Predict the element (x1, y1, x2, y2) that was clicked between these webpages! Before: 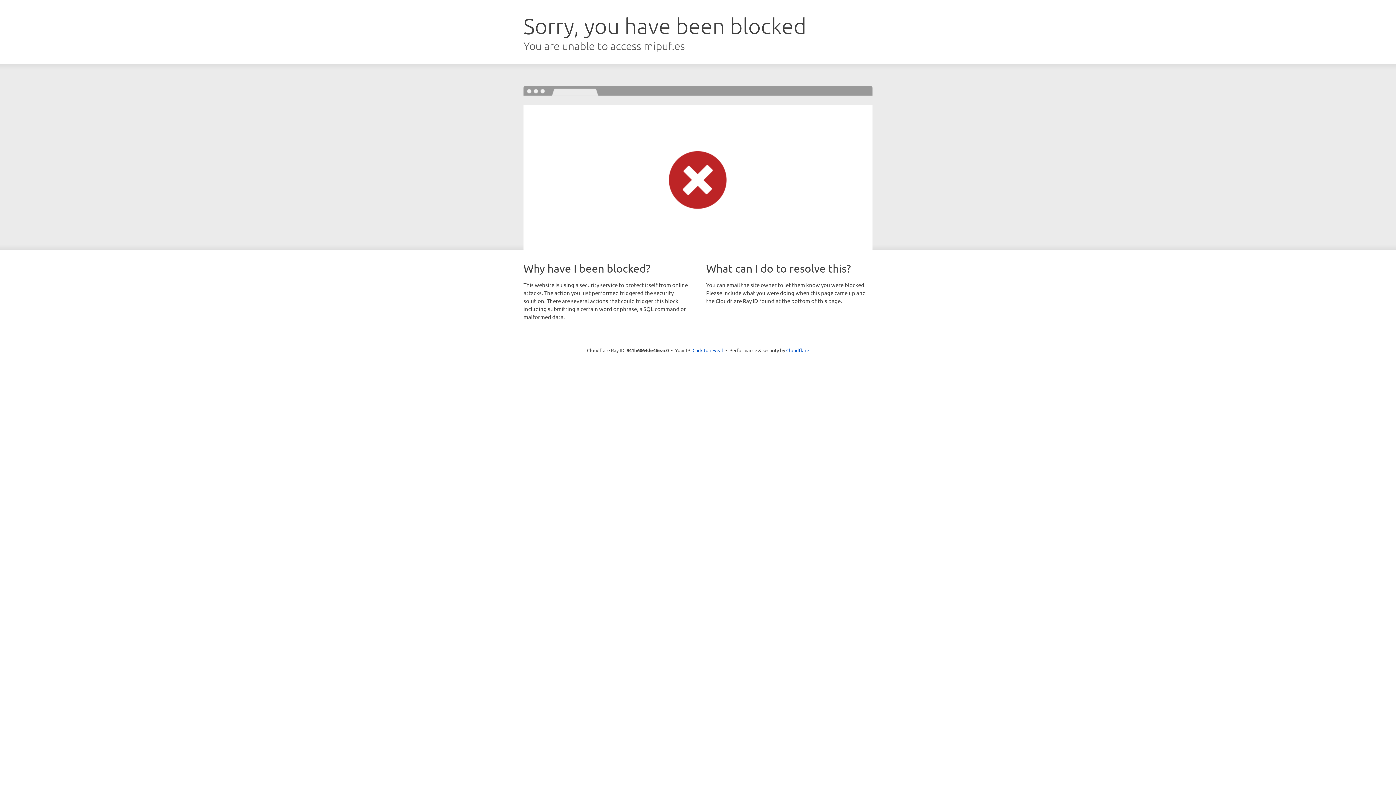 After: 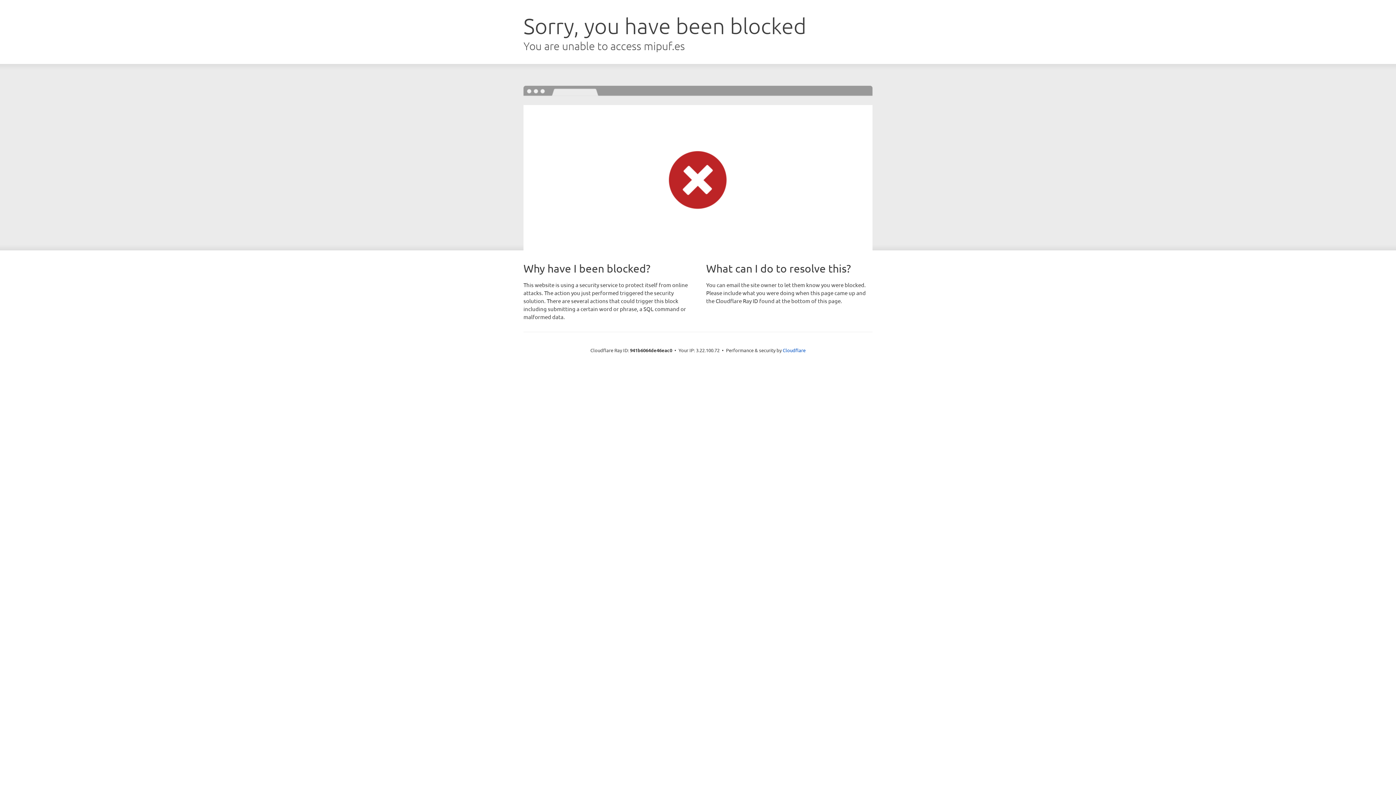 Action: bbox: (692, 346, 723, 353) label: Click to reveal